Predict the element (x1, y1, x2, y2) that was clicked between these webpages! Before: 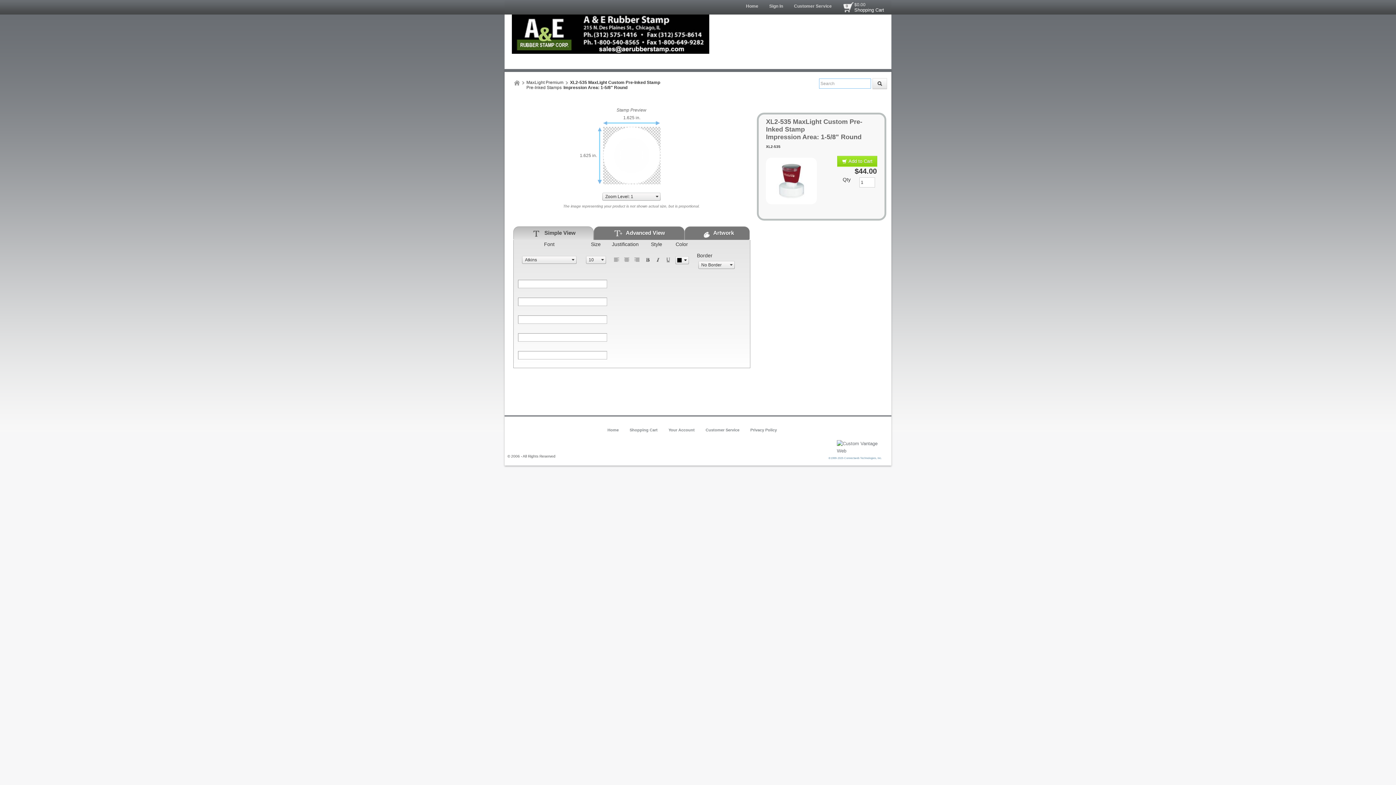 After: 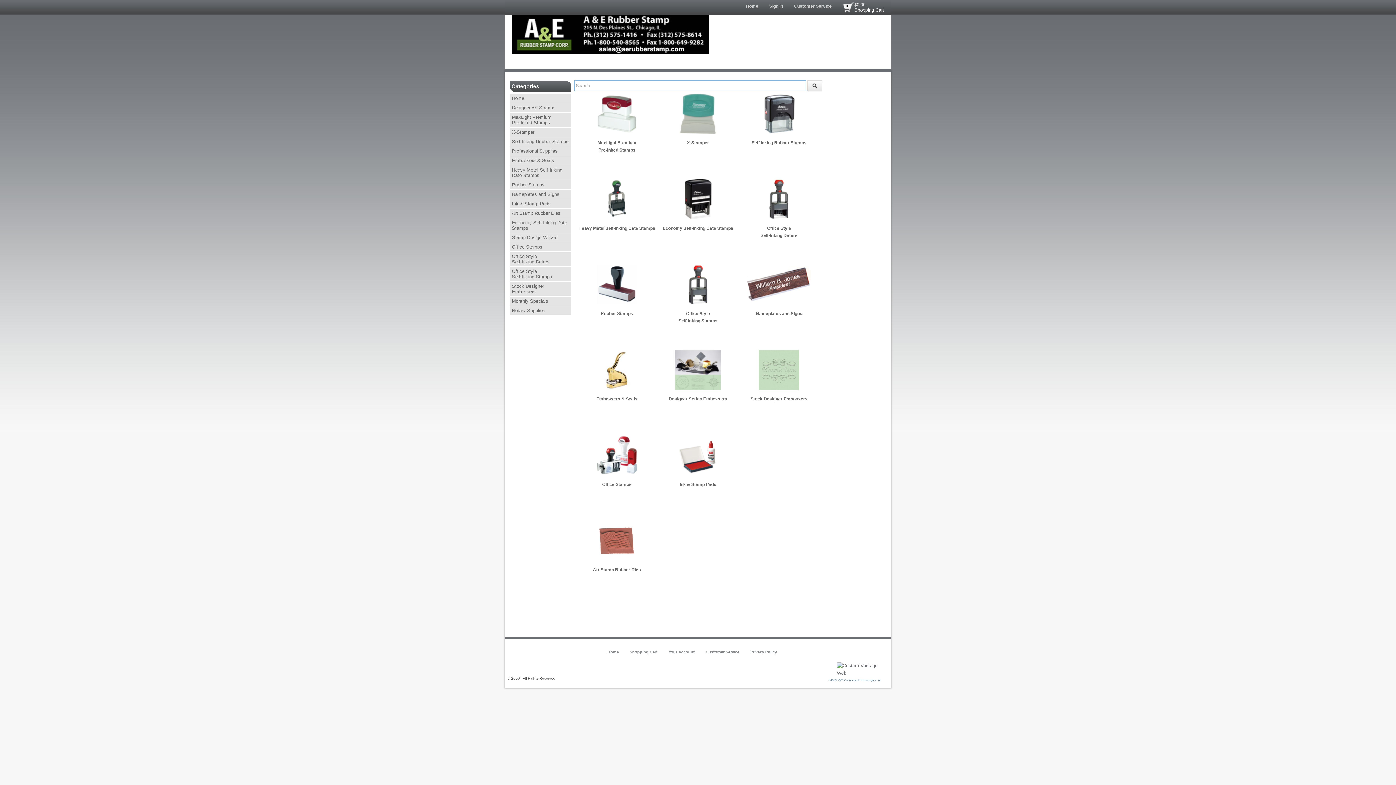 Action: bbox: (507, 424, 600, 446)